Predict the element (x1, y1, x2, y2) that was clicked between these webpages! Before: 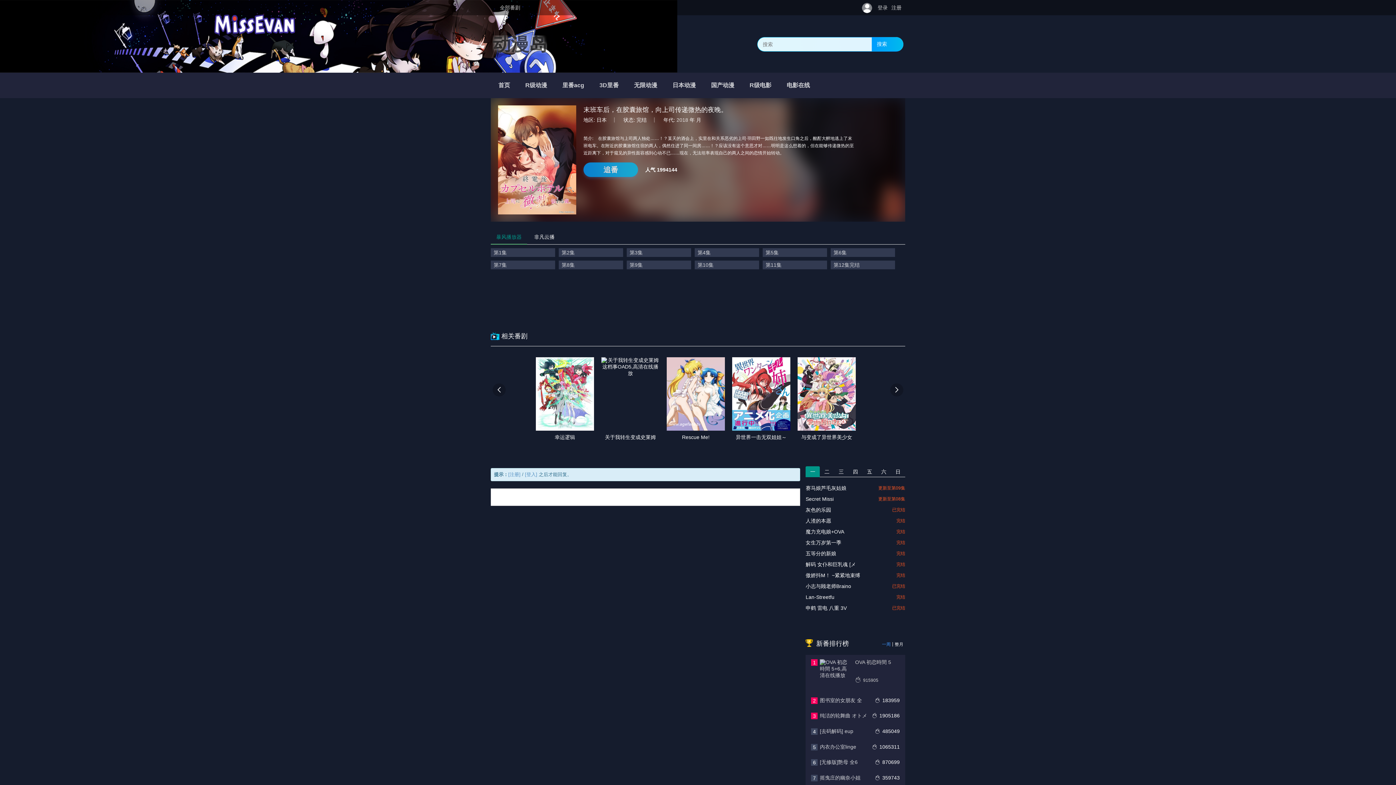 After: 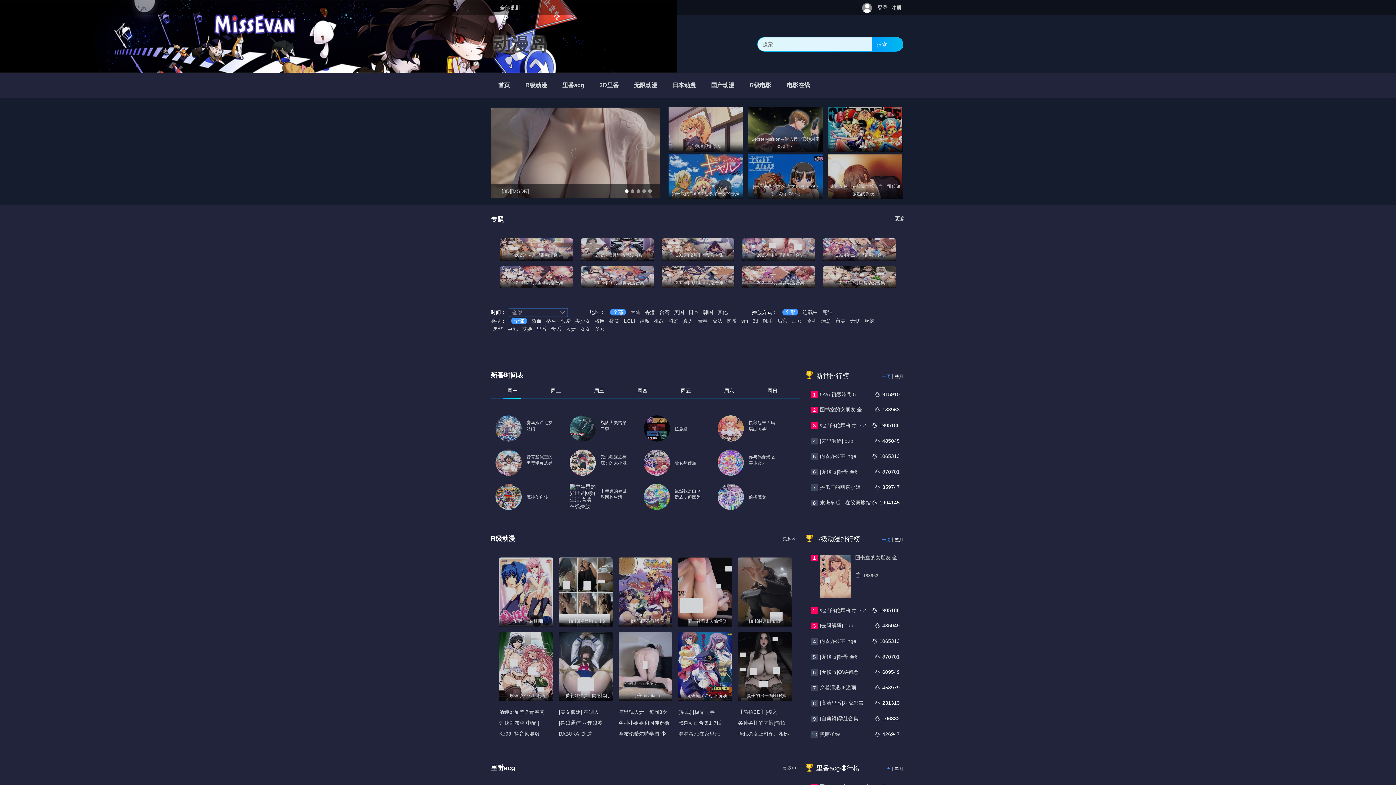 Action: bbox: (872, 37, 903, 50) label: 搜索